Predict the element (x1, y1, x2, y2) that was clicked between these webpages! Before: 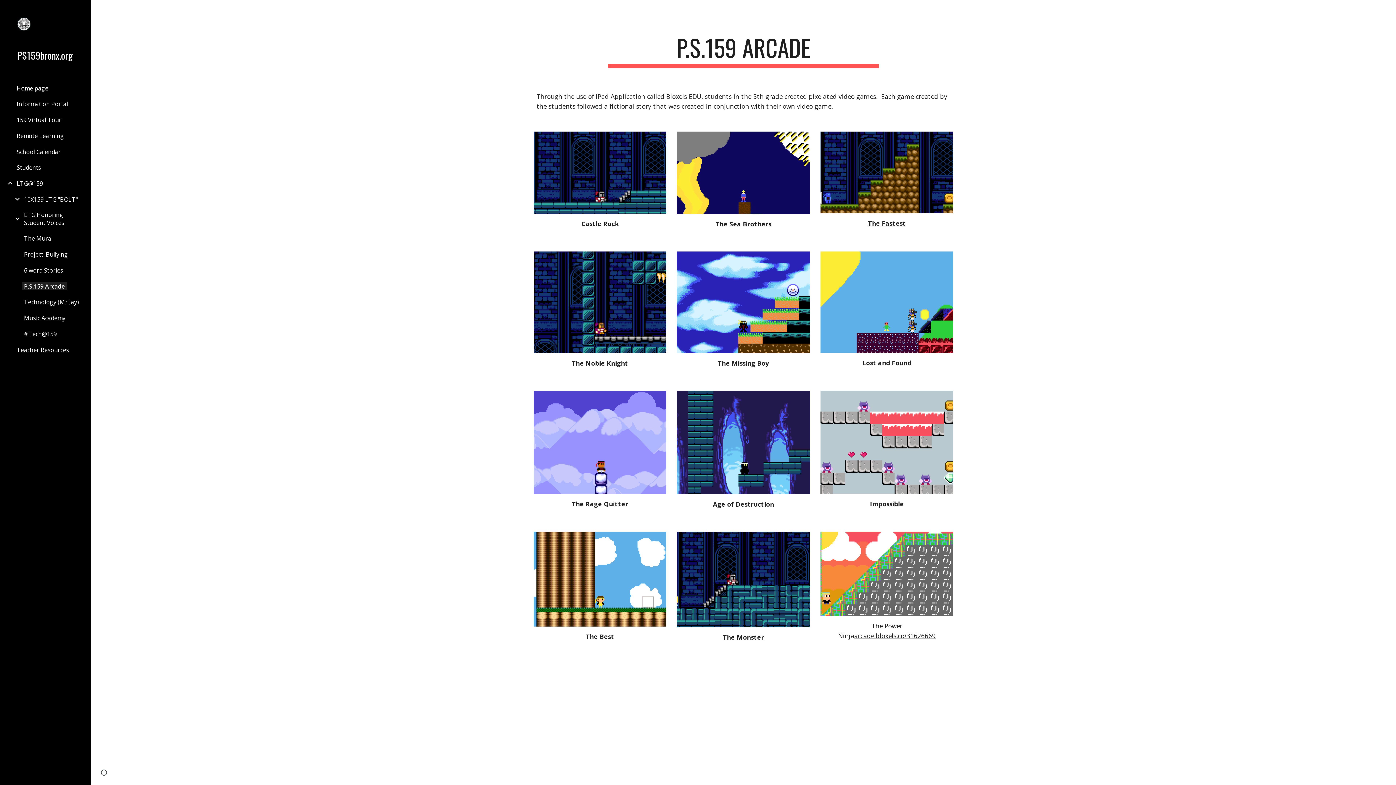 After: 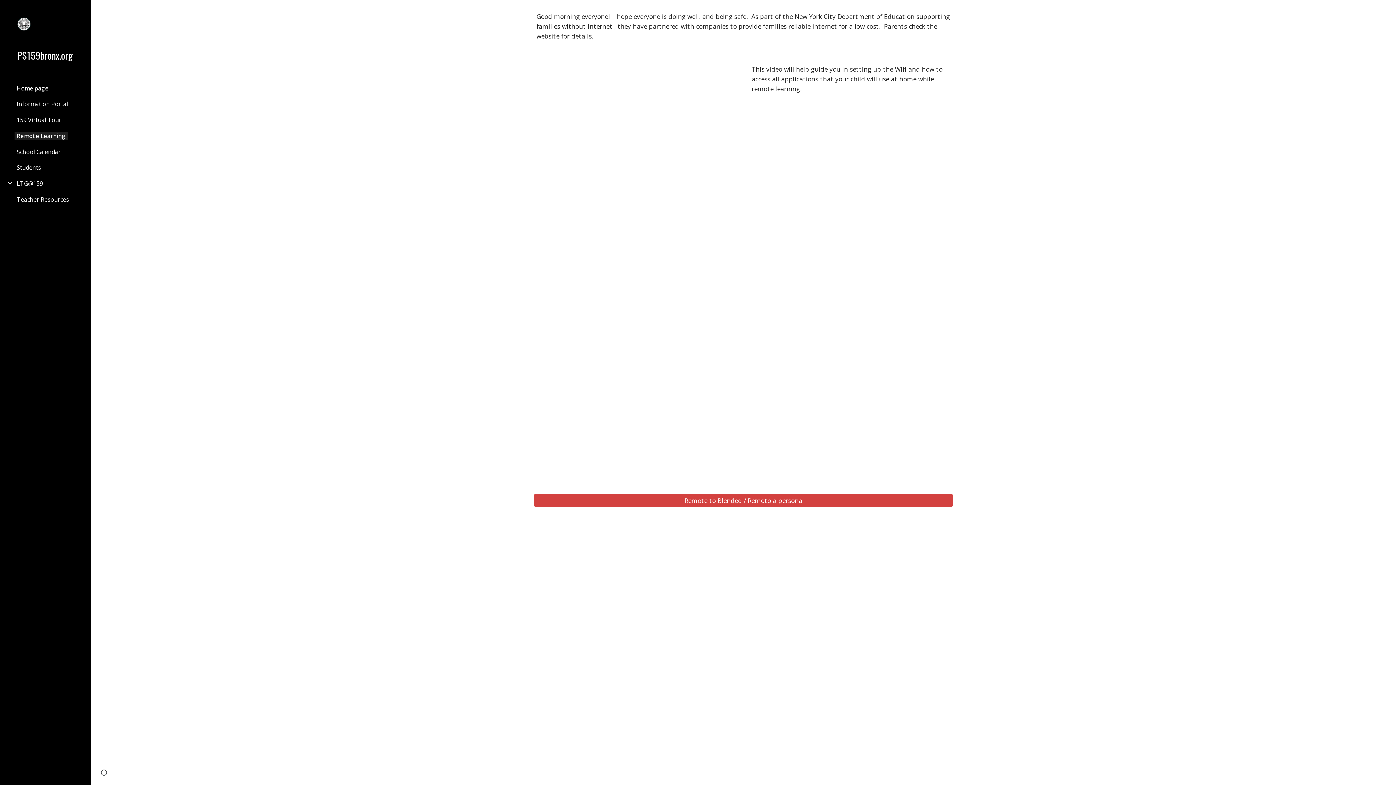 Action: label: Remote Learning bbox: (14, 131, 66, 139)